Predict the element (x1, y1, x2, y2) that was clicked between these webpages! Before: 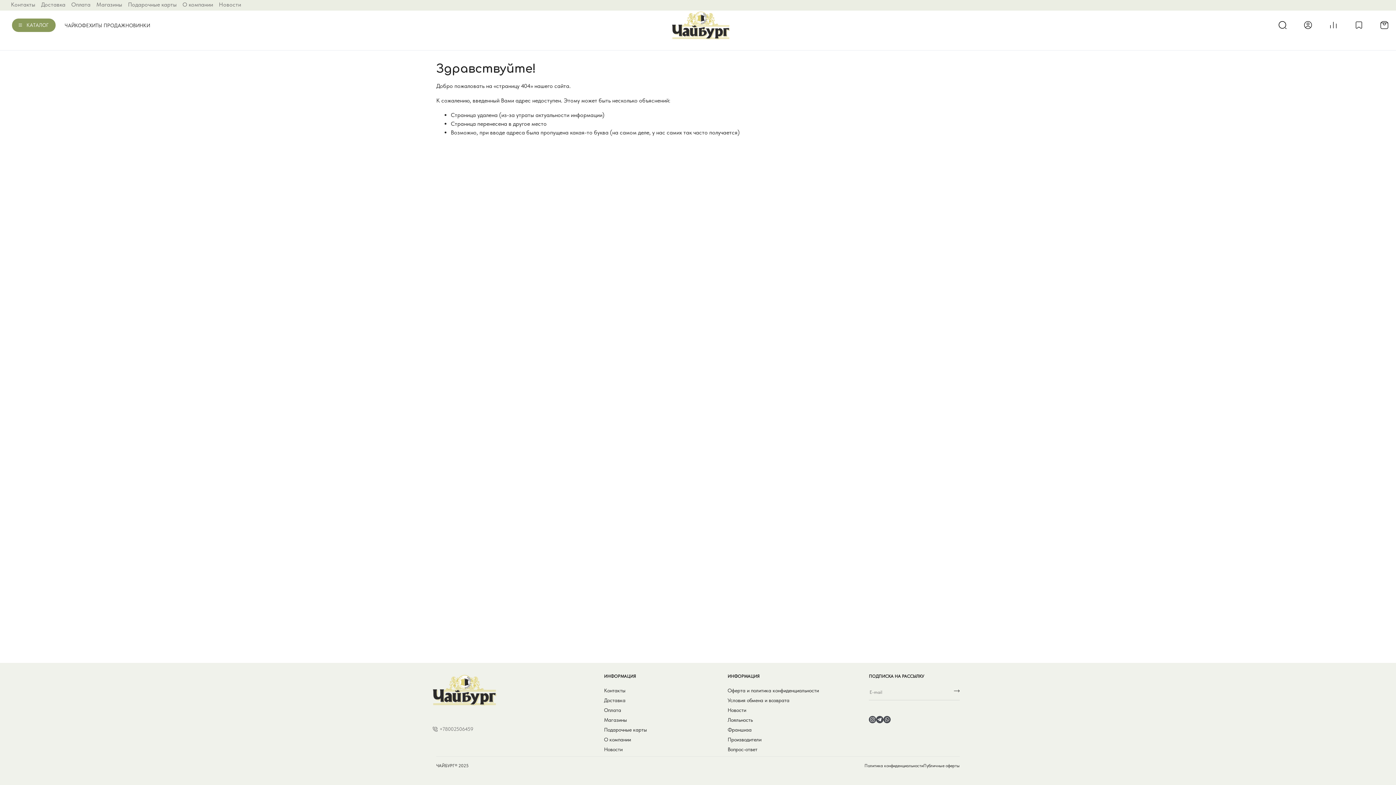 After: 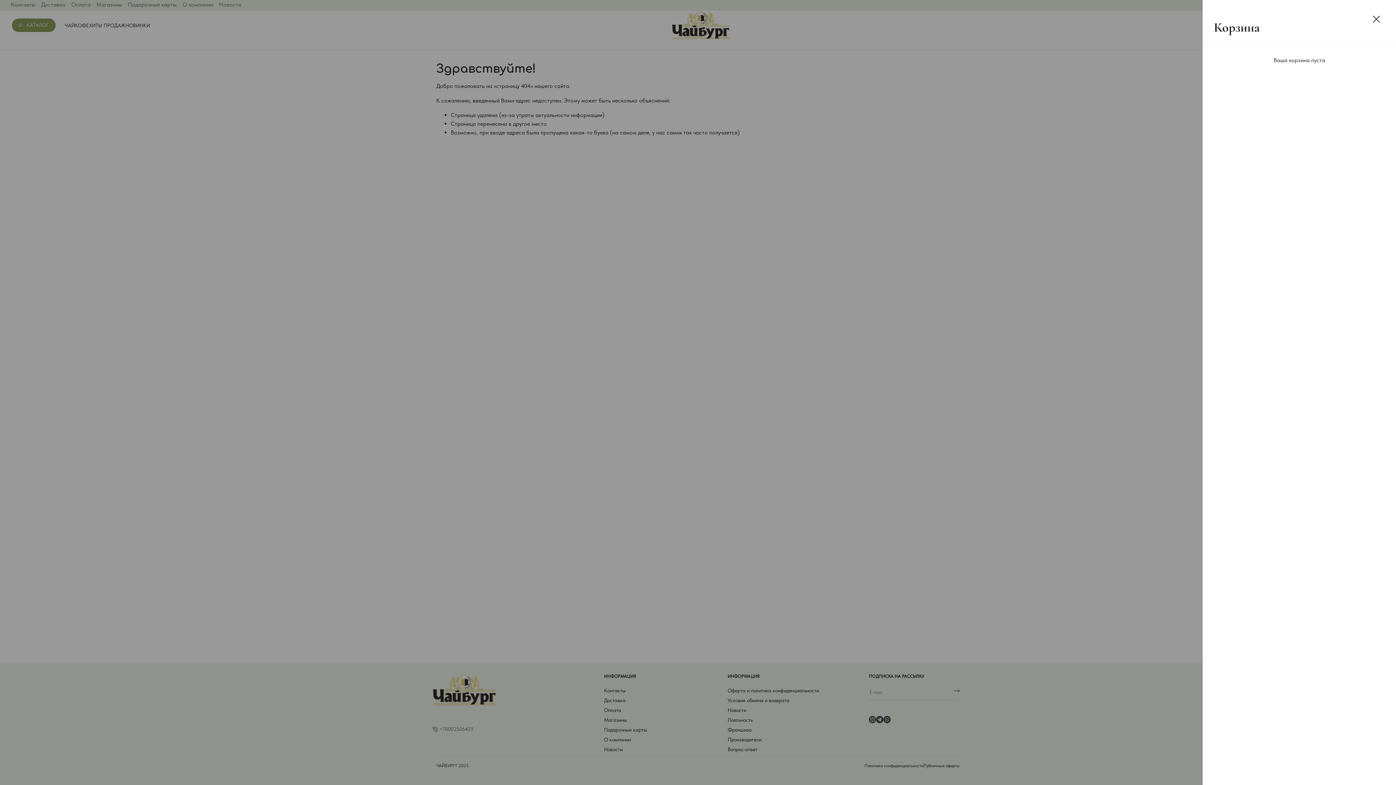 Action: bbox: (1380, 20, 1389, 29)